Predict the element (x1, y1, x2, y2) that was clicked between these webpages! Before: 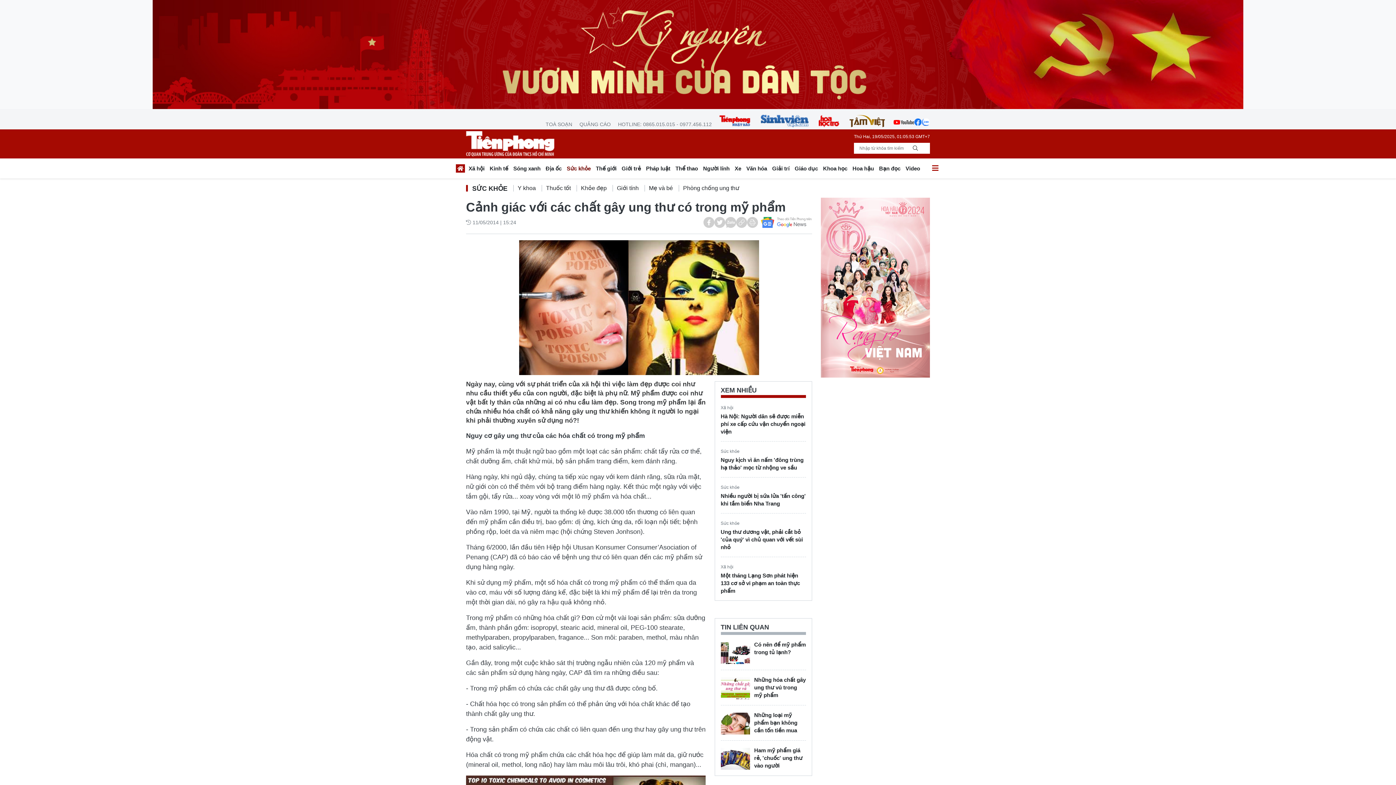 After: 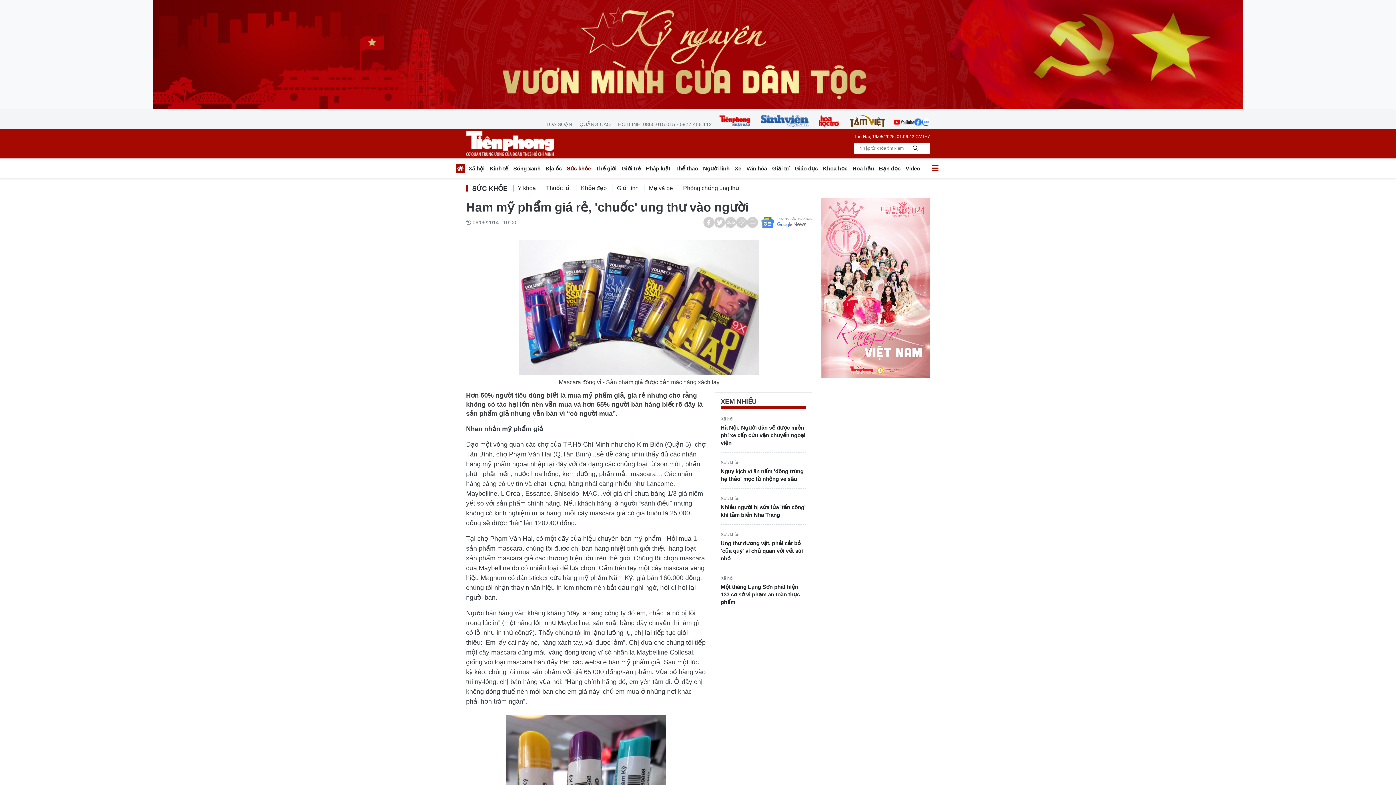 Action: label: Ham mỹ phẩm giá rẻ, 'chuốc' ung thư vào người bbox: (720, 746, 806, 769)